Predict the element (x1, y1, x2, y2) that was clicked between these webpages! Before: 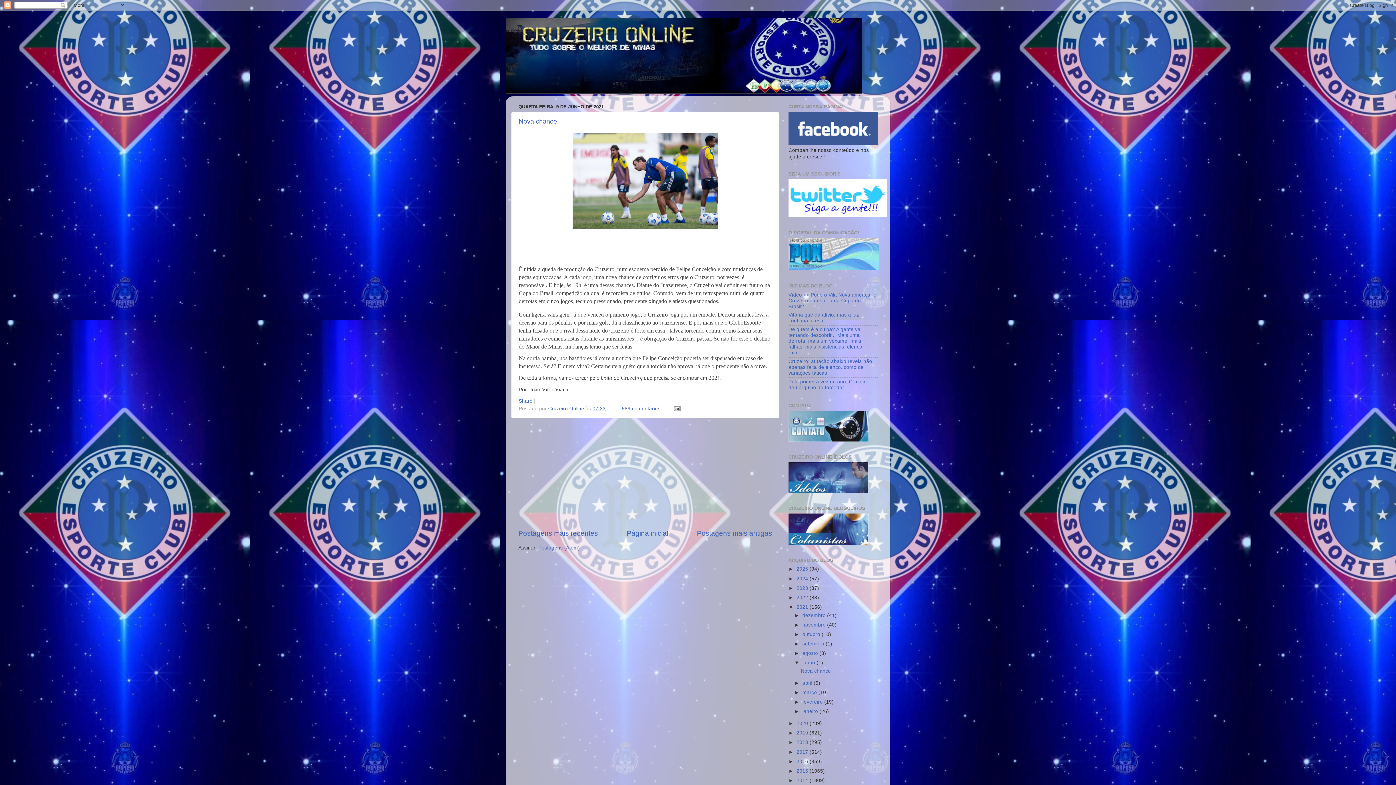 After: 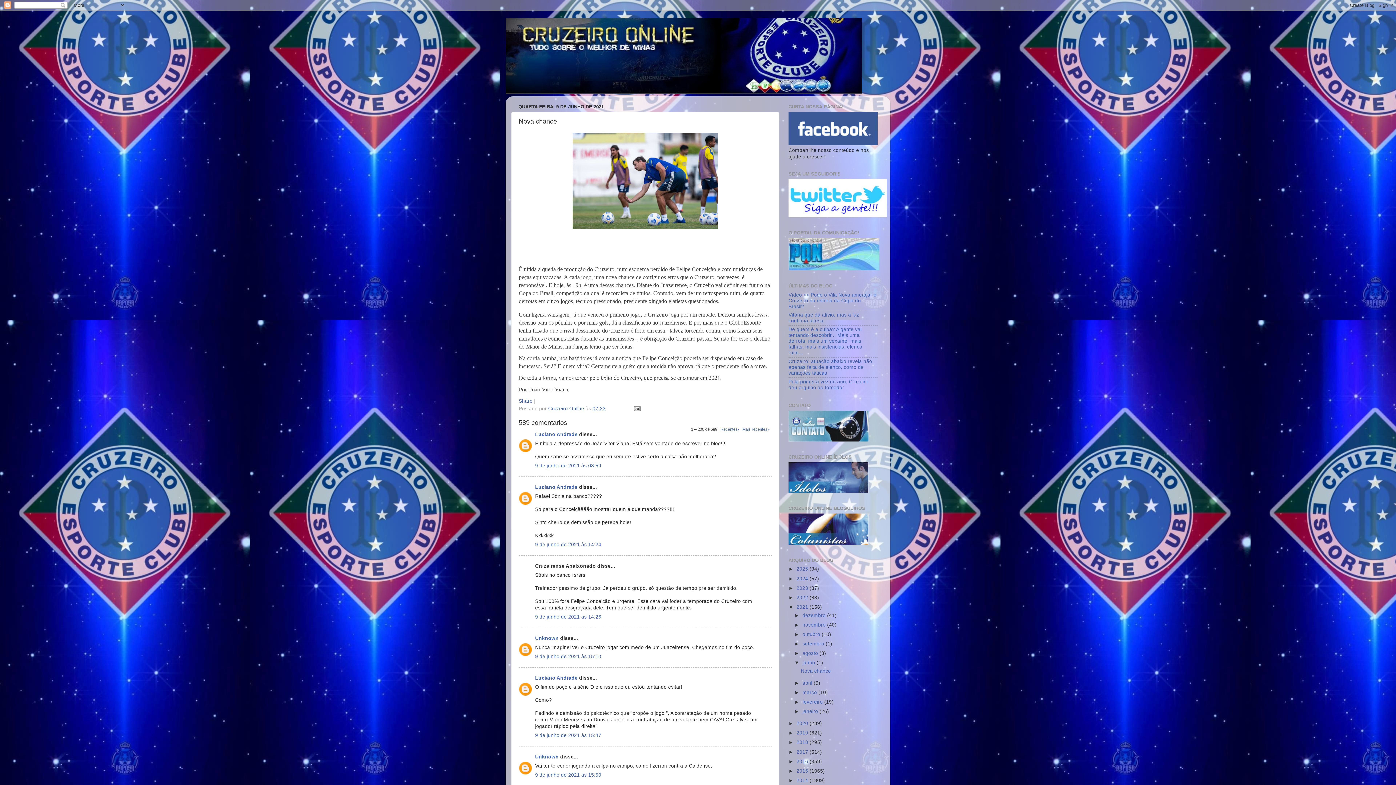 Action: bbox: (800, 668, 831, 674) label: Nova chance